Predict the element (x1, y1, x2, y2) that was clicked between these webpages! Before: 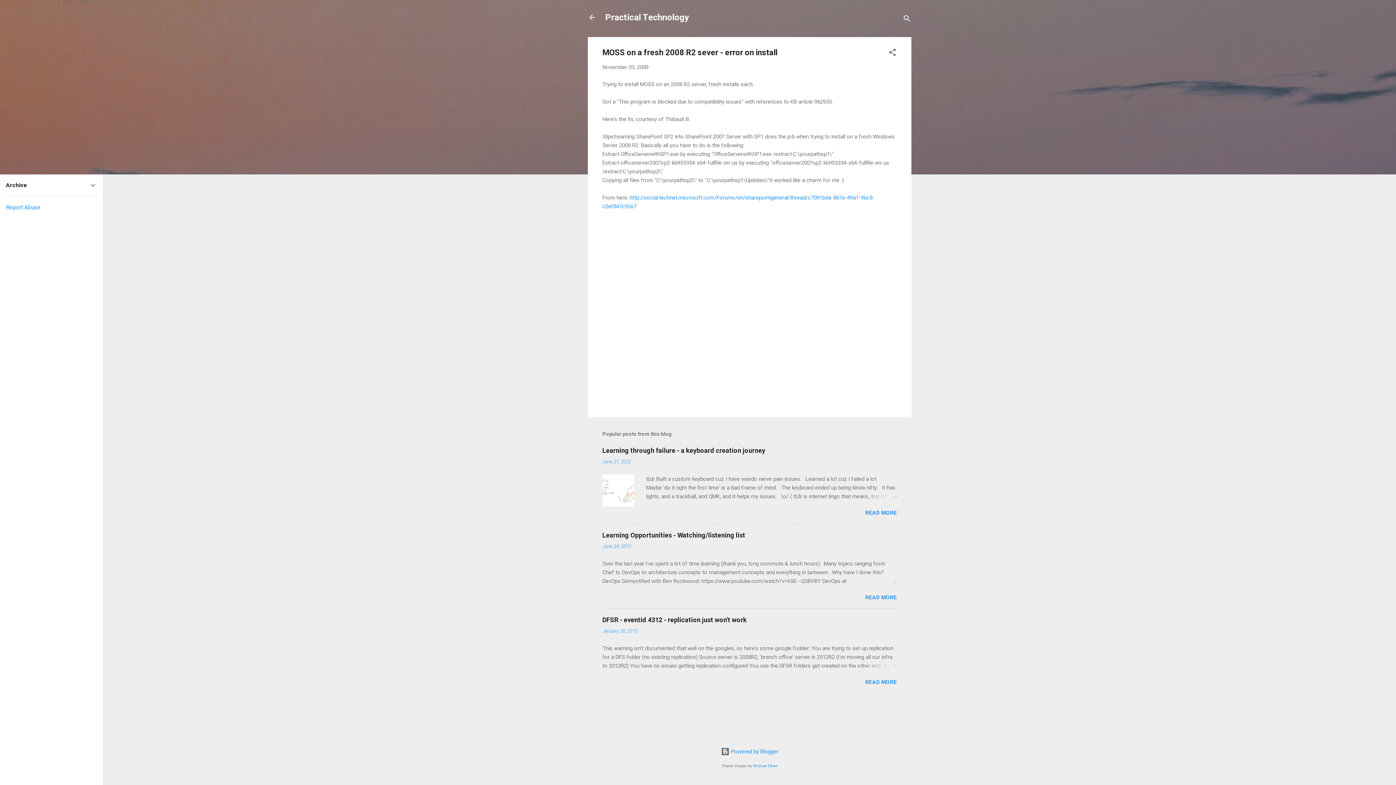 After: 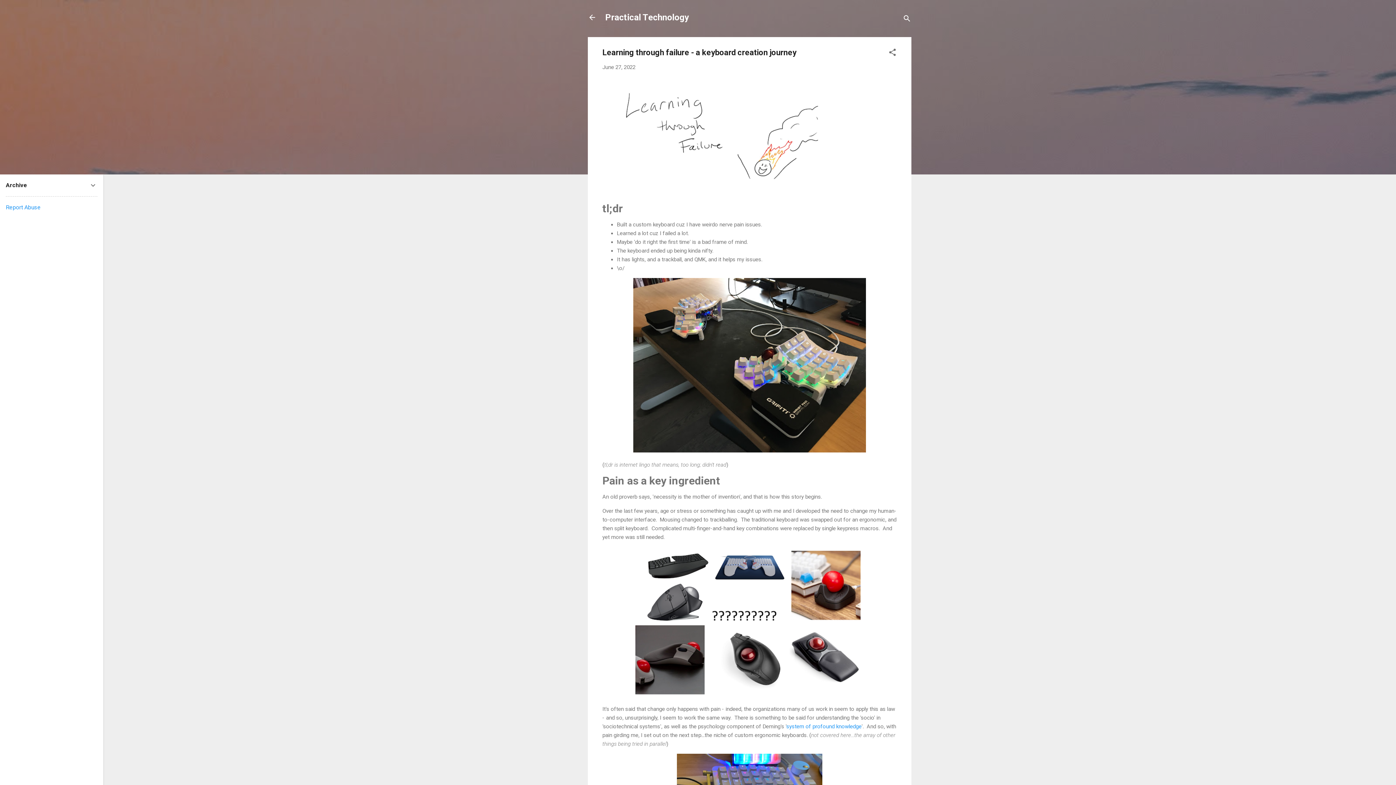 Action: label: June 27, 2022 bbox: (602, 459, 631, 464)